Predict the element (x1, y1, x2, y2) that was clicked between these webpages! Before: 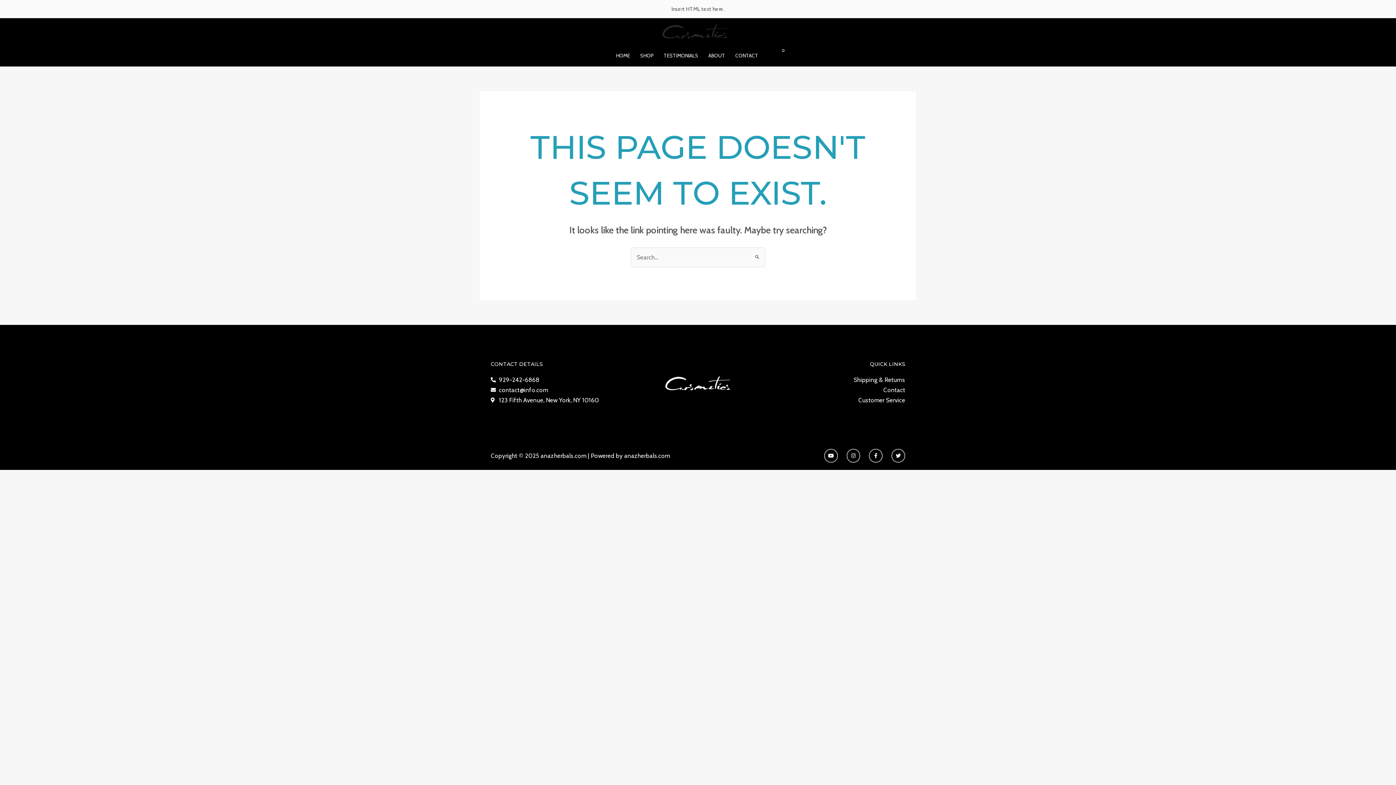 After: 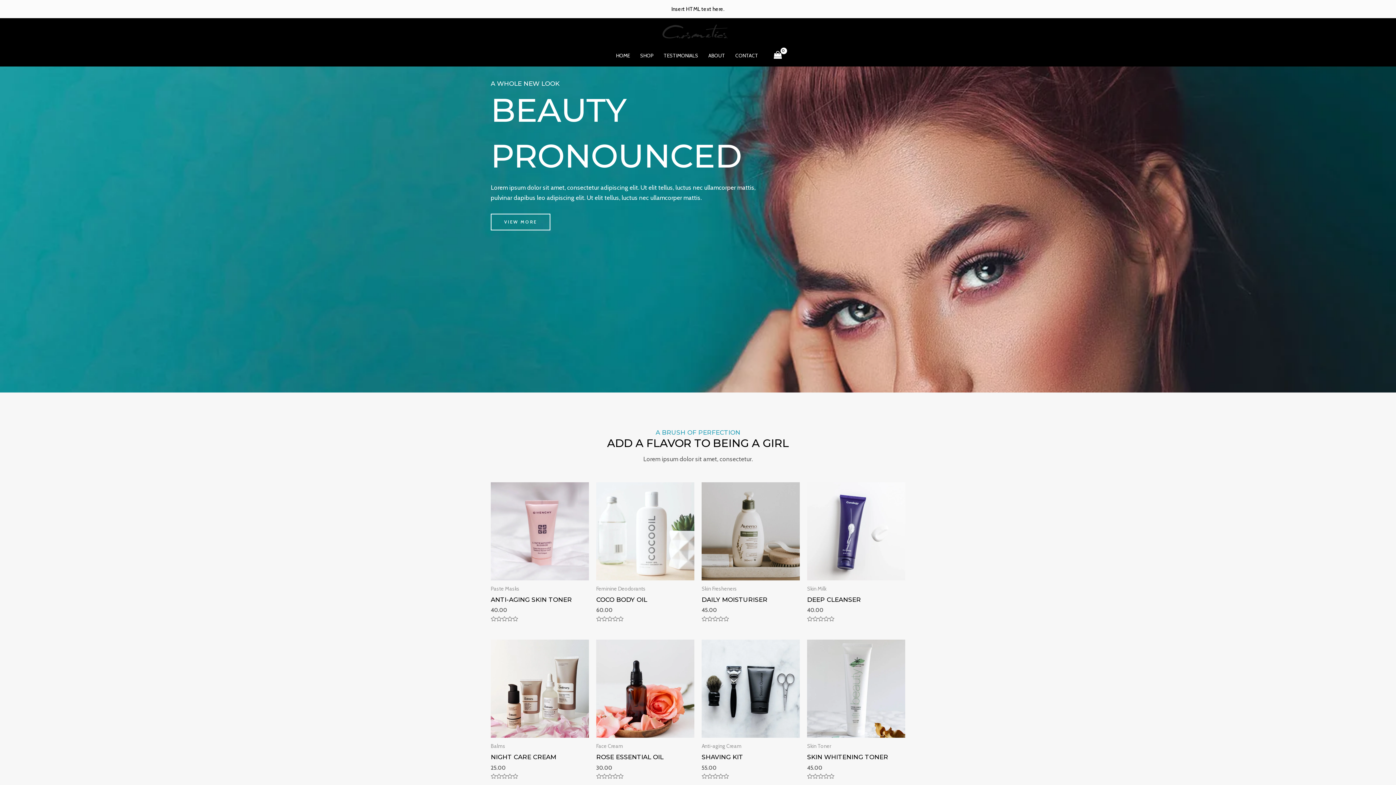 Action: bbox: (662, 27, 727, 34)